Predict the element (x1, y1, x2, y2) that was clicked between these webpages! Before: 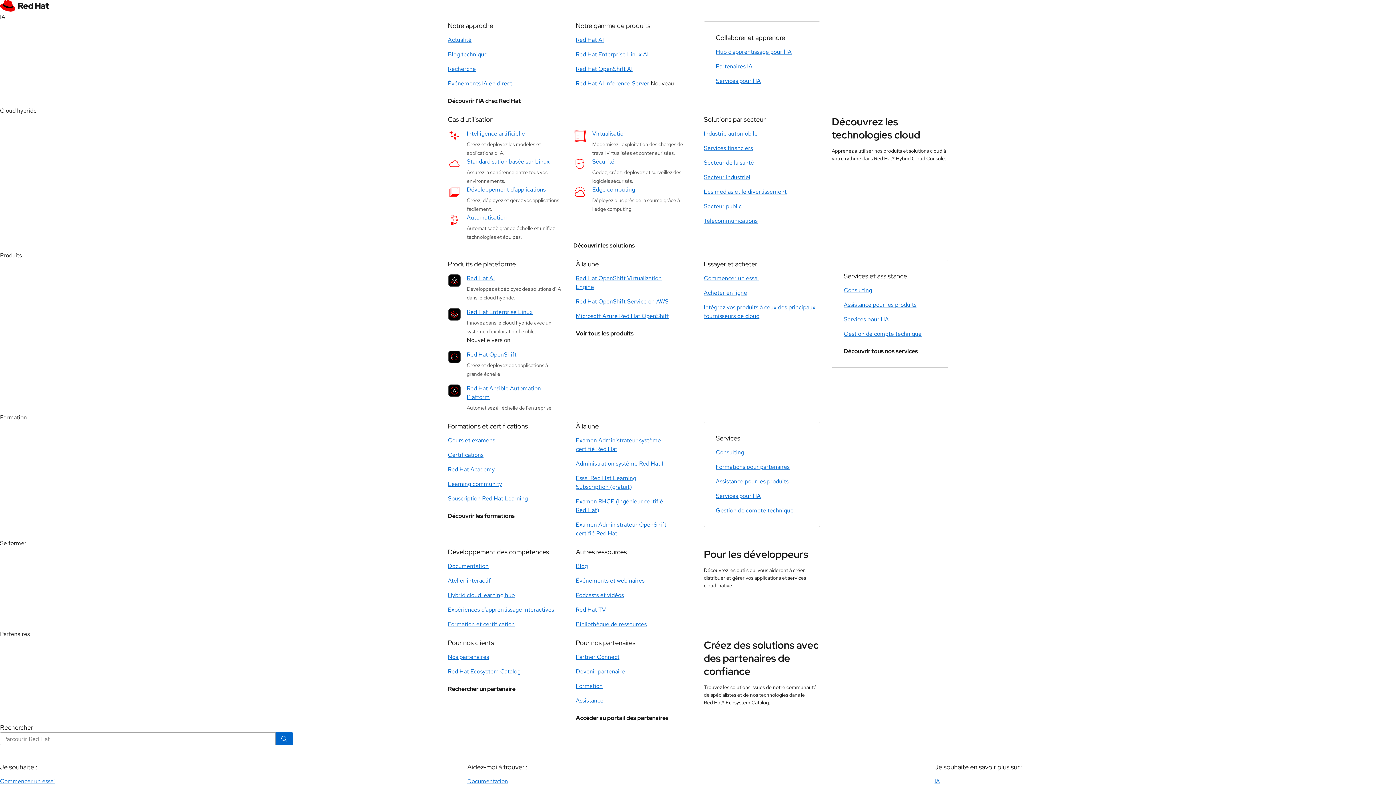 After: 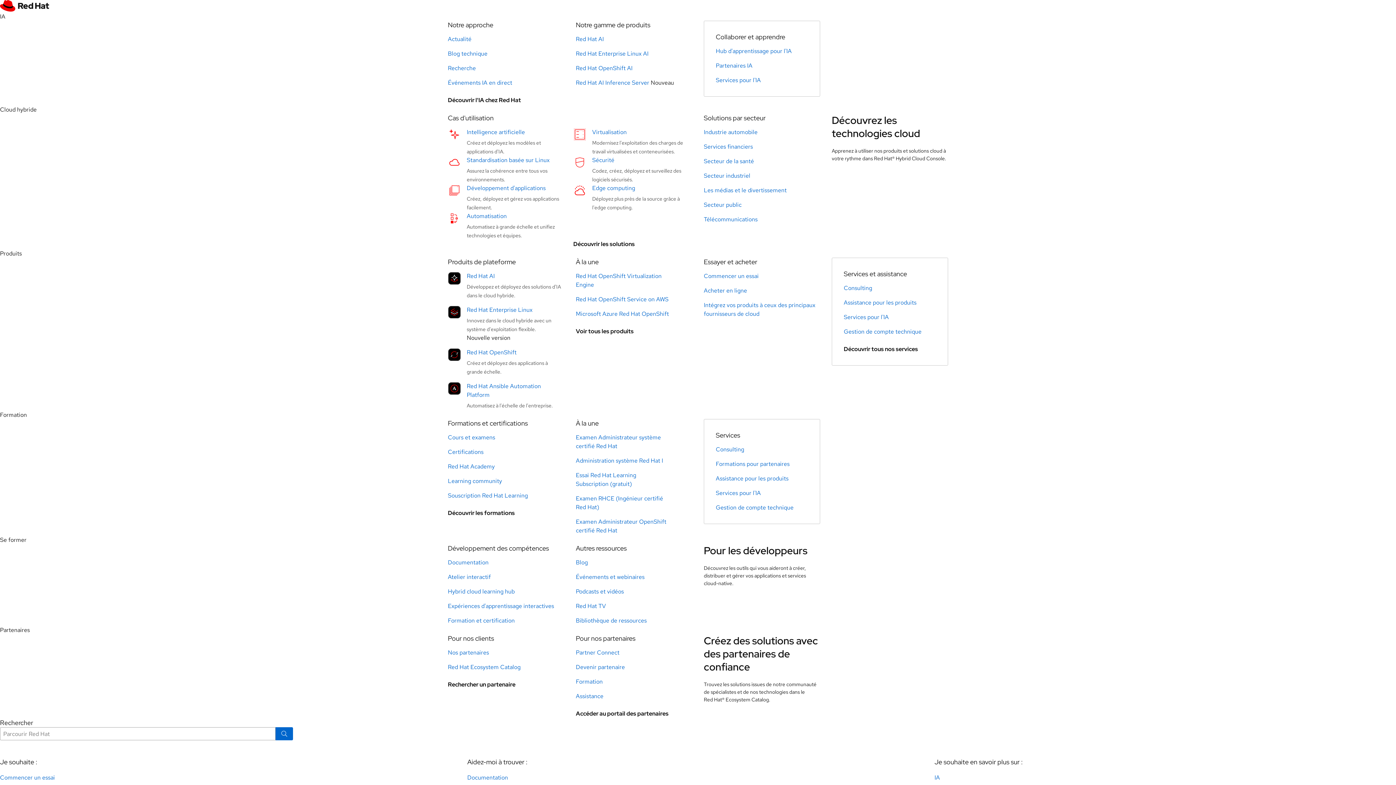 Action: bbox: (704, 144, 753, 152) label: Services financiers